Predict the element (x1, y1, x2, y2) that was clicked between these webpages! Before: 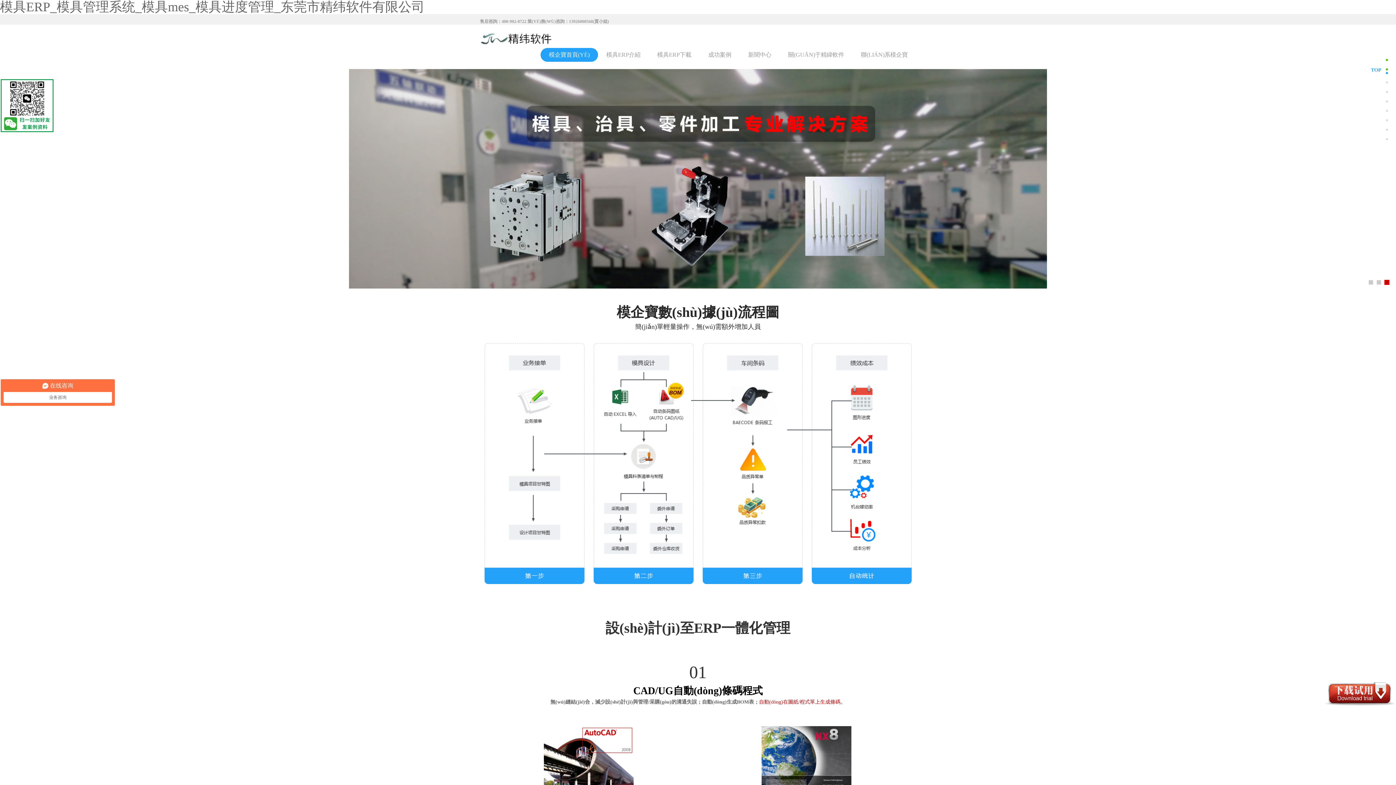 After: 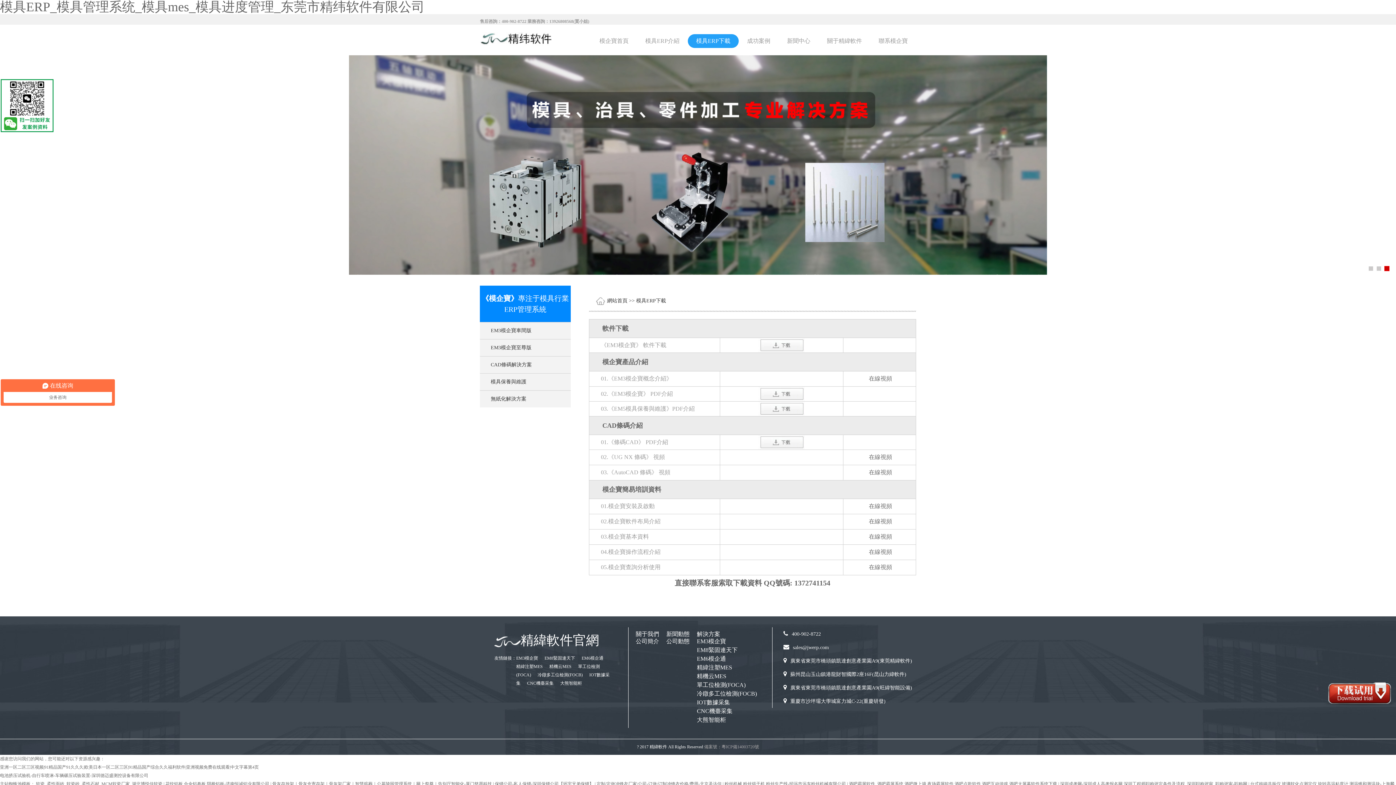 Action: bbox: (1323, 682, 1396, 706)